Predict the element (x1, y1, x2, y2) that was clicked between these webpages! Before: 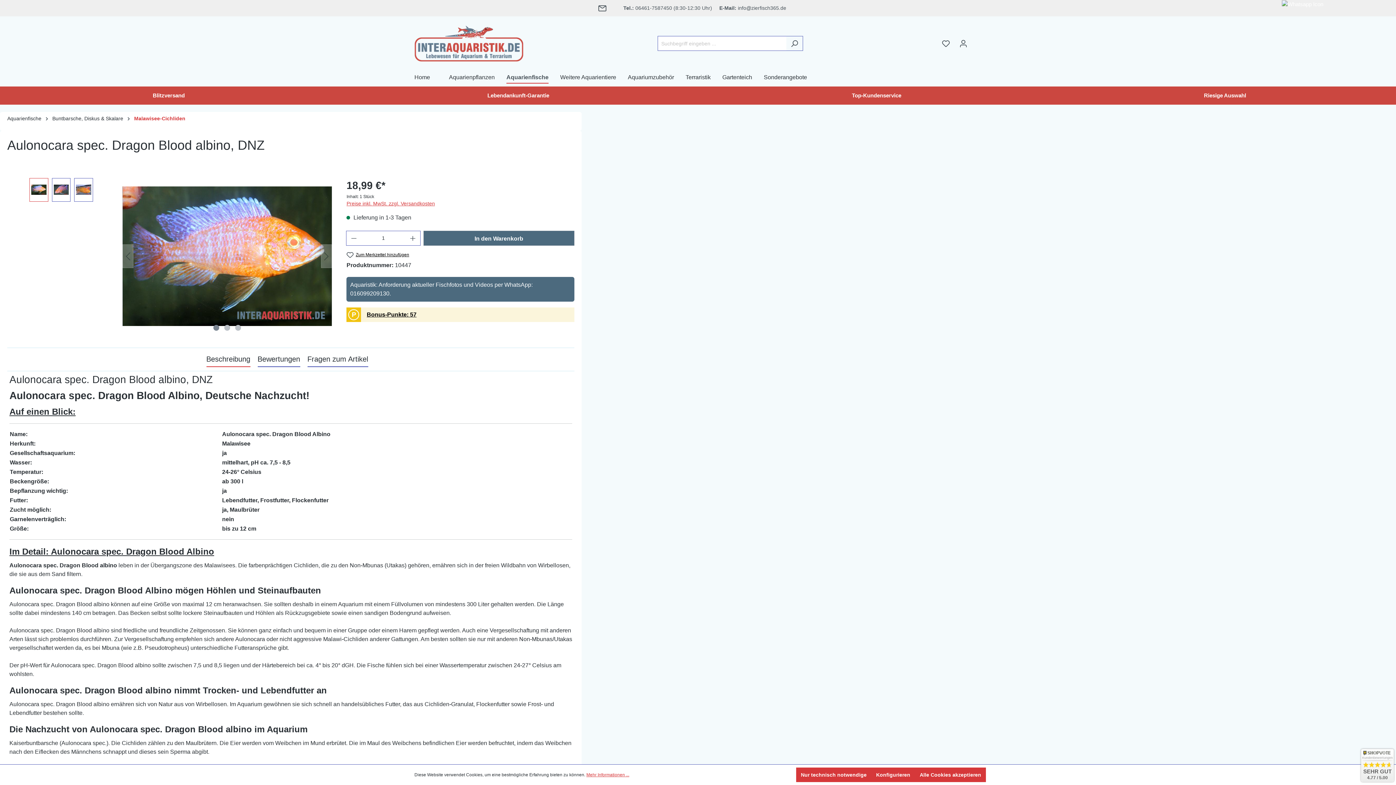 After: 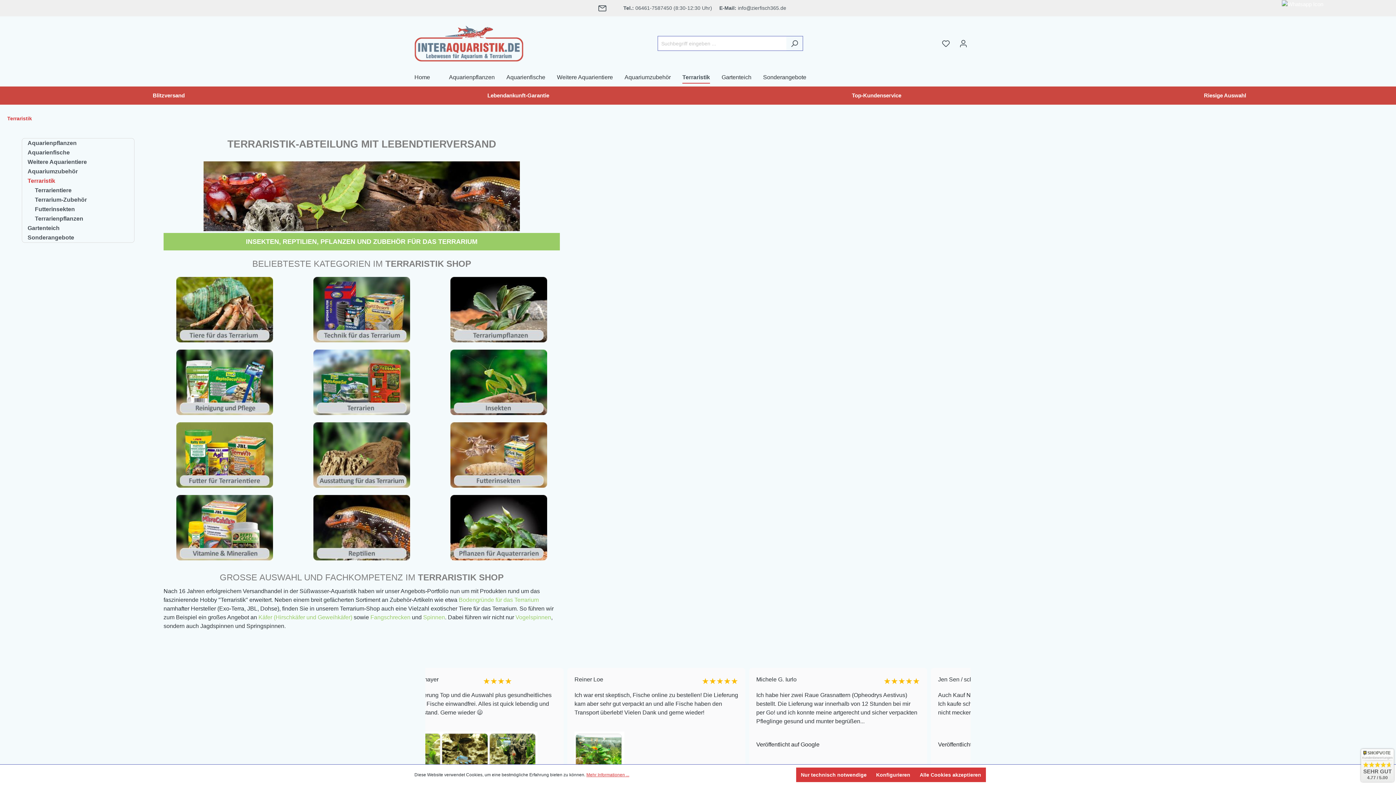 Action: label: Terraristik bbox: (685, 70, 722, 86)